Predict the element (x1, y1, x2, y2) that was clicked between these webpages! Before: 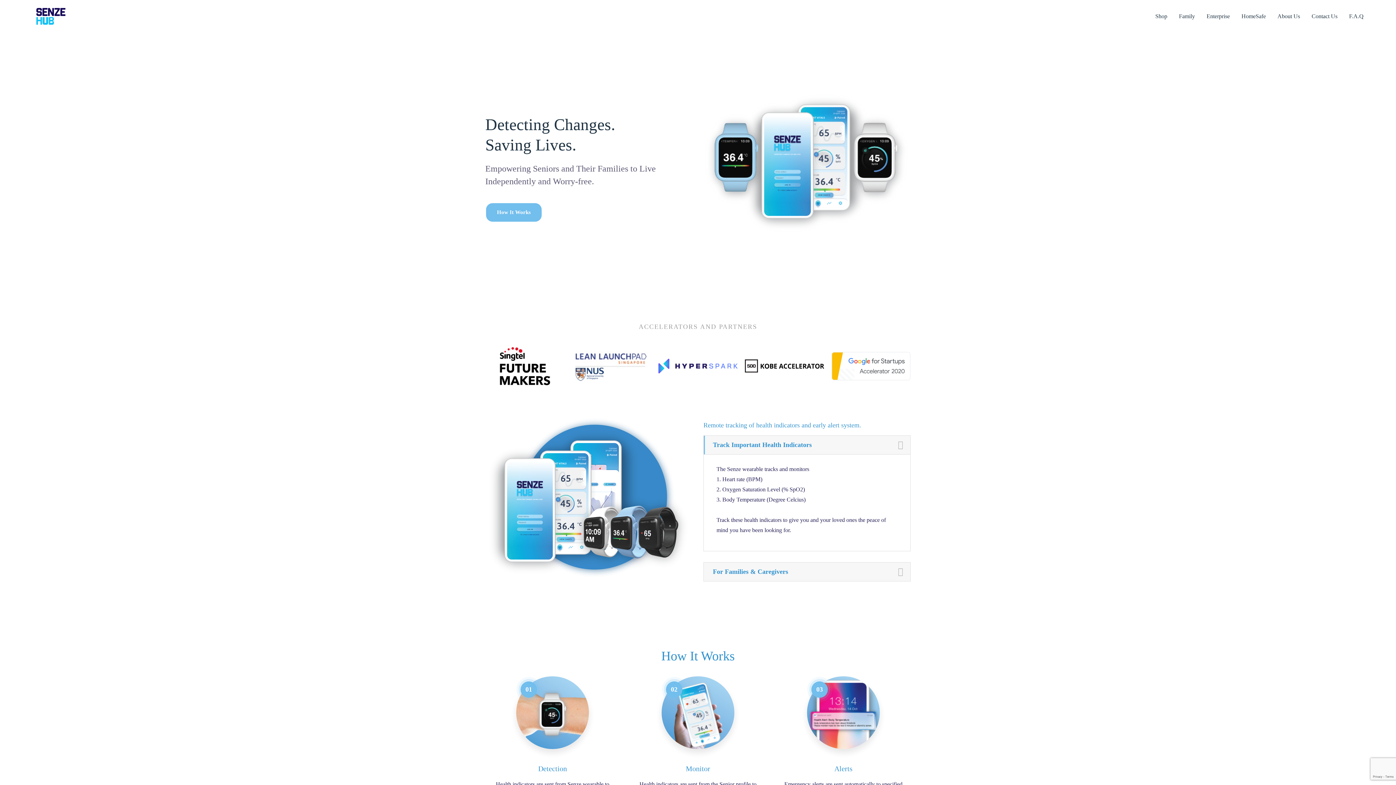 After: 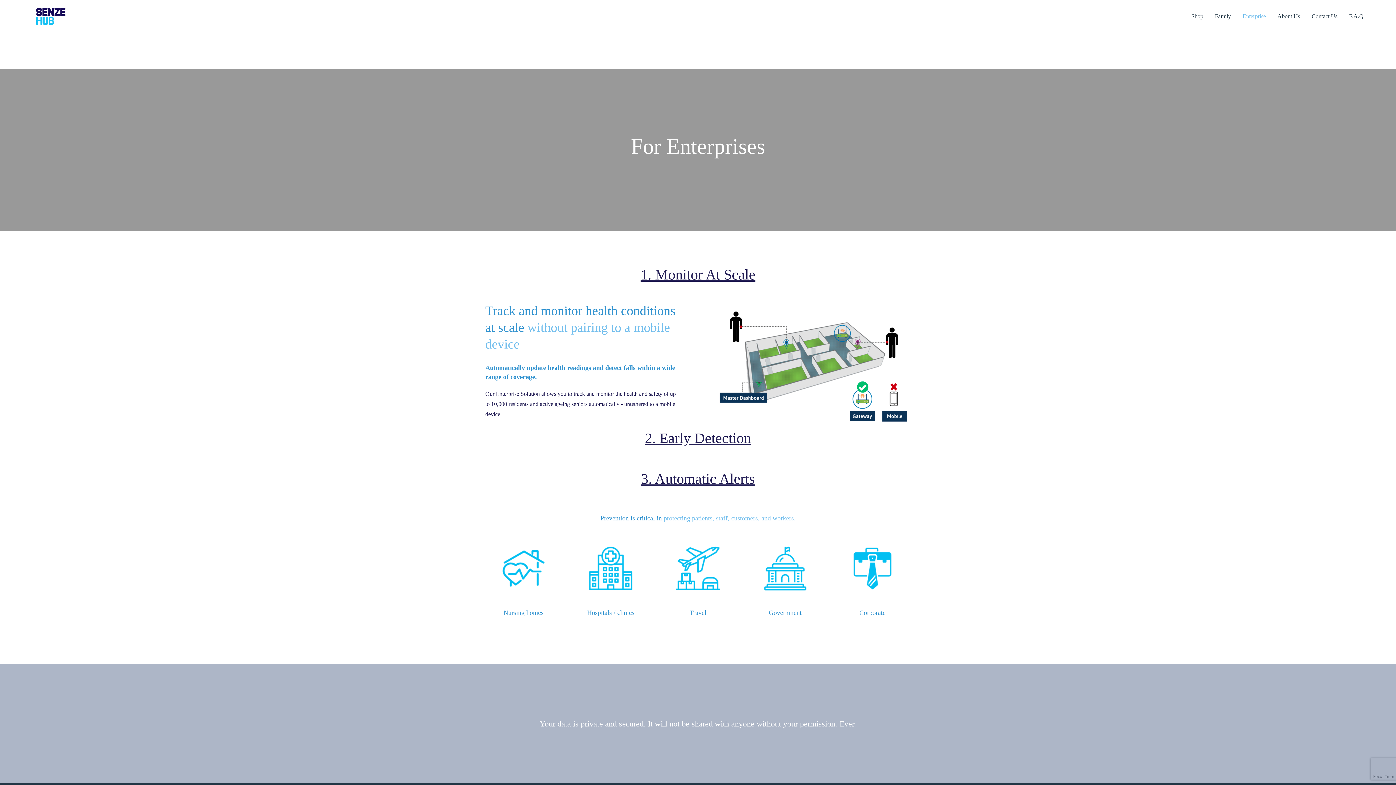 Action: label: Enterprise bbox: (1201, 0, 1235, 32)